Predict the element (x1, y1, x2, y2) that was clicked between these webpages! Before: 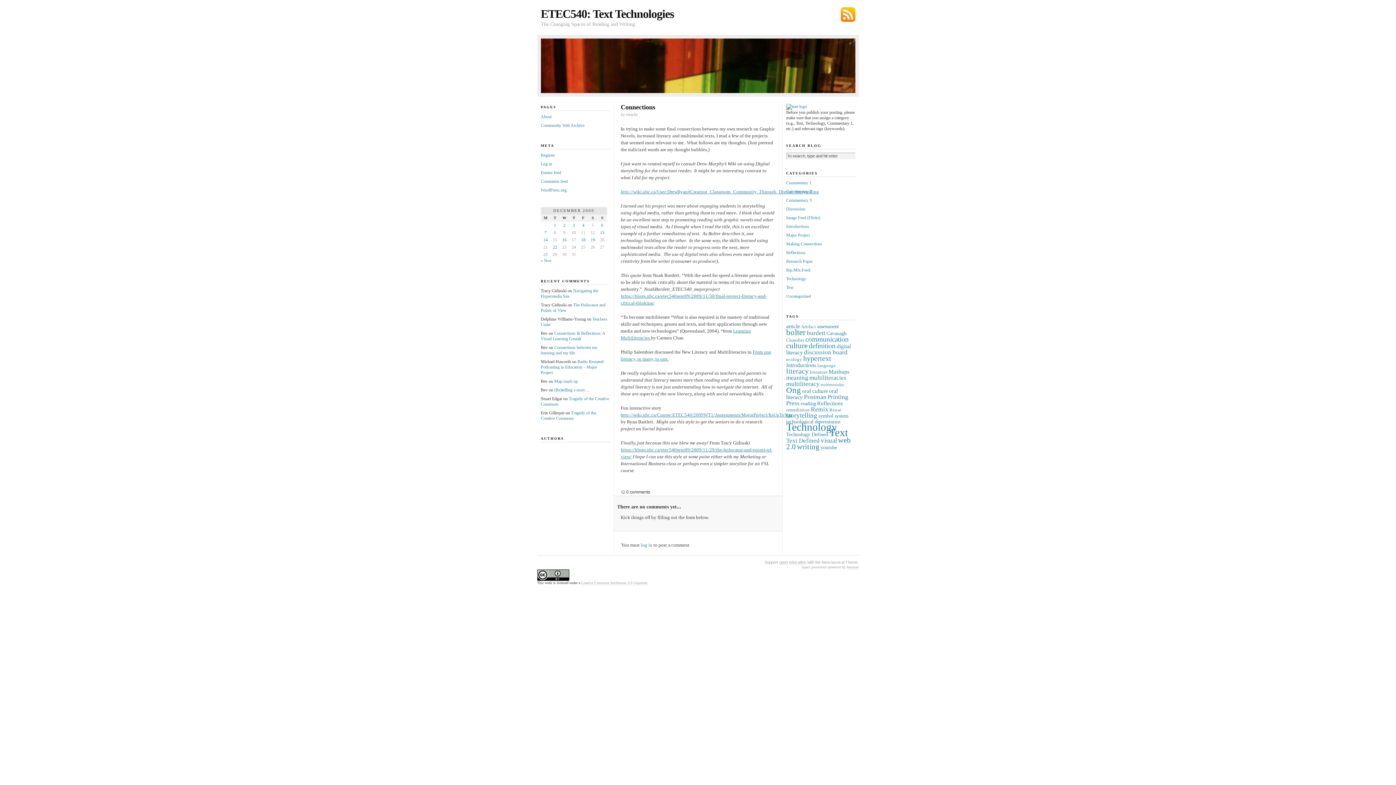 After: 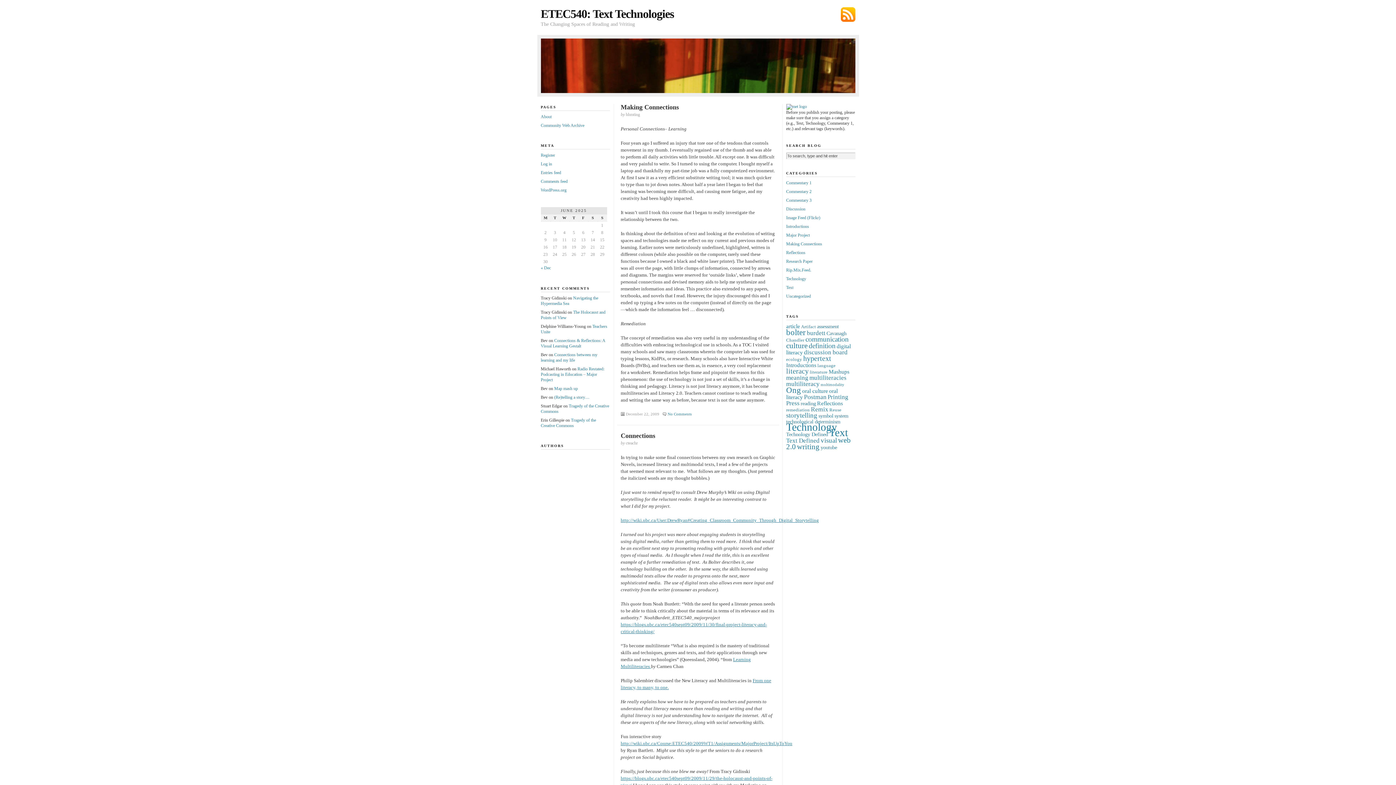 Action: bbox: (809, 374, 846, 381) label: multiliteracies (6 items)